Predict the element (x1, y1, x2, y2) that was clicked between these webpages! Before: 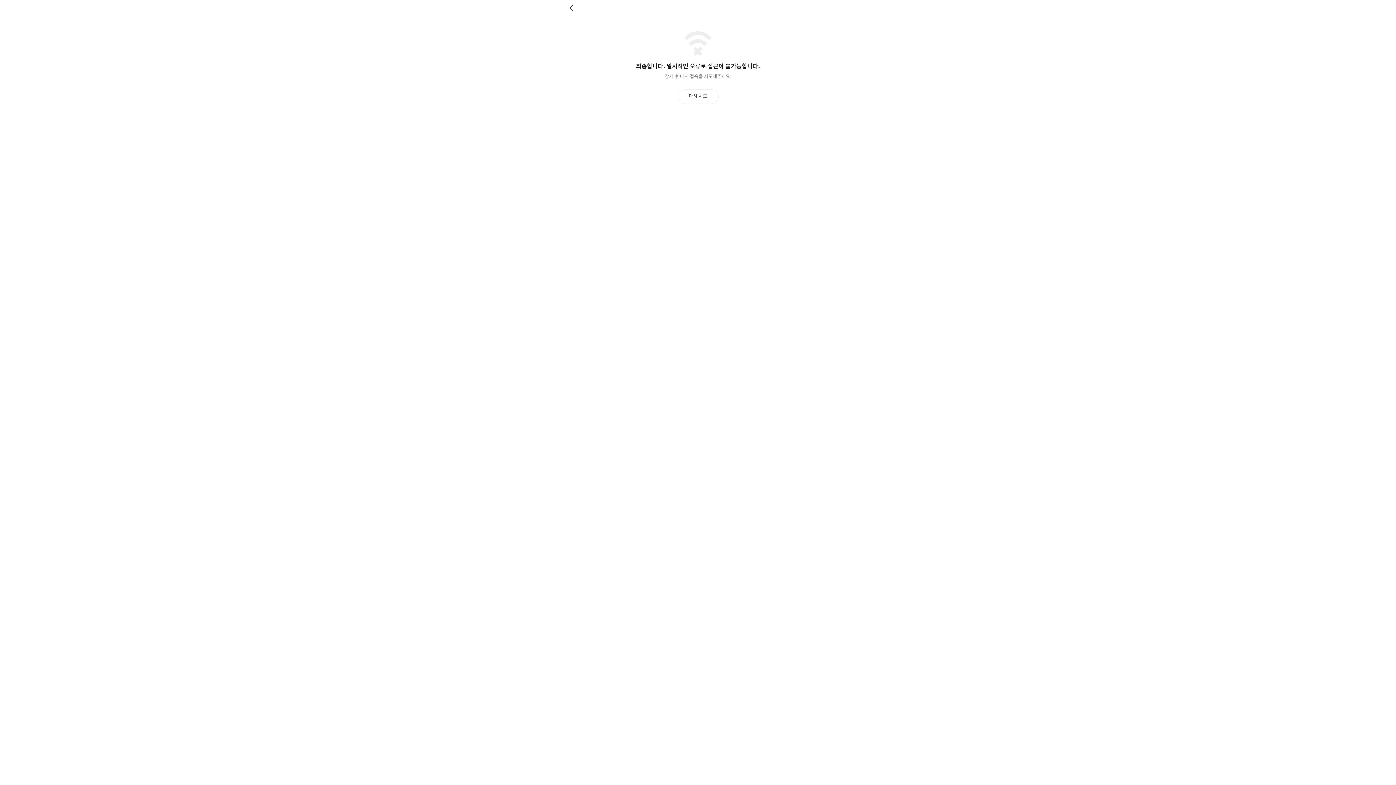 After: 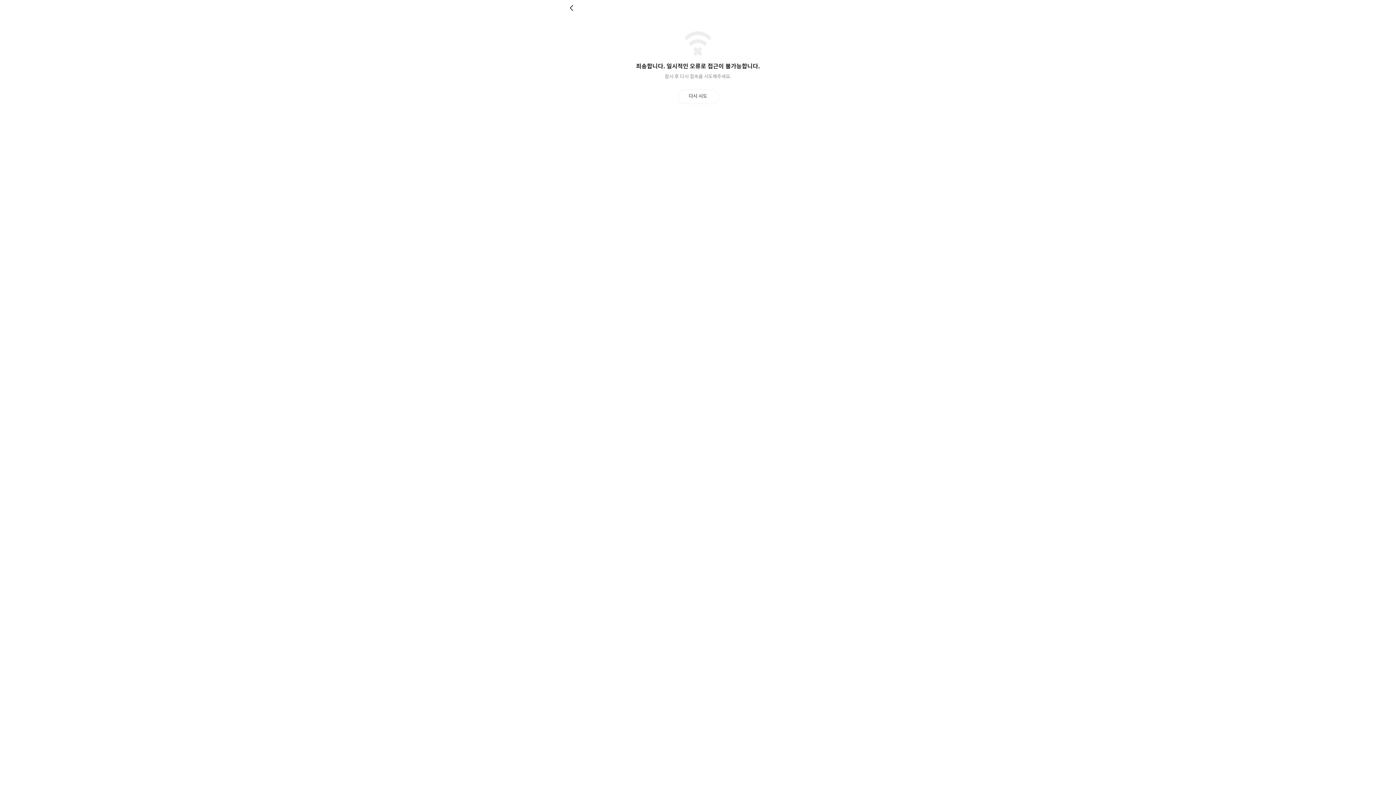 Action: label: 다시 시도 bbox: (677, 89, 718, 103)